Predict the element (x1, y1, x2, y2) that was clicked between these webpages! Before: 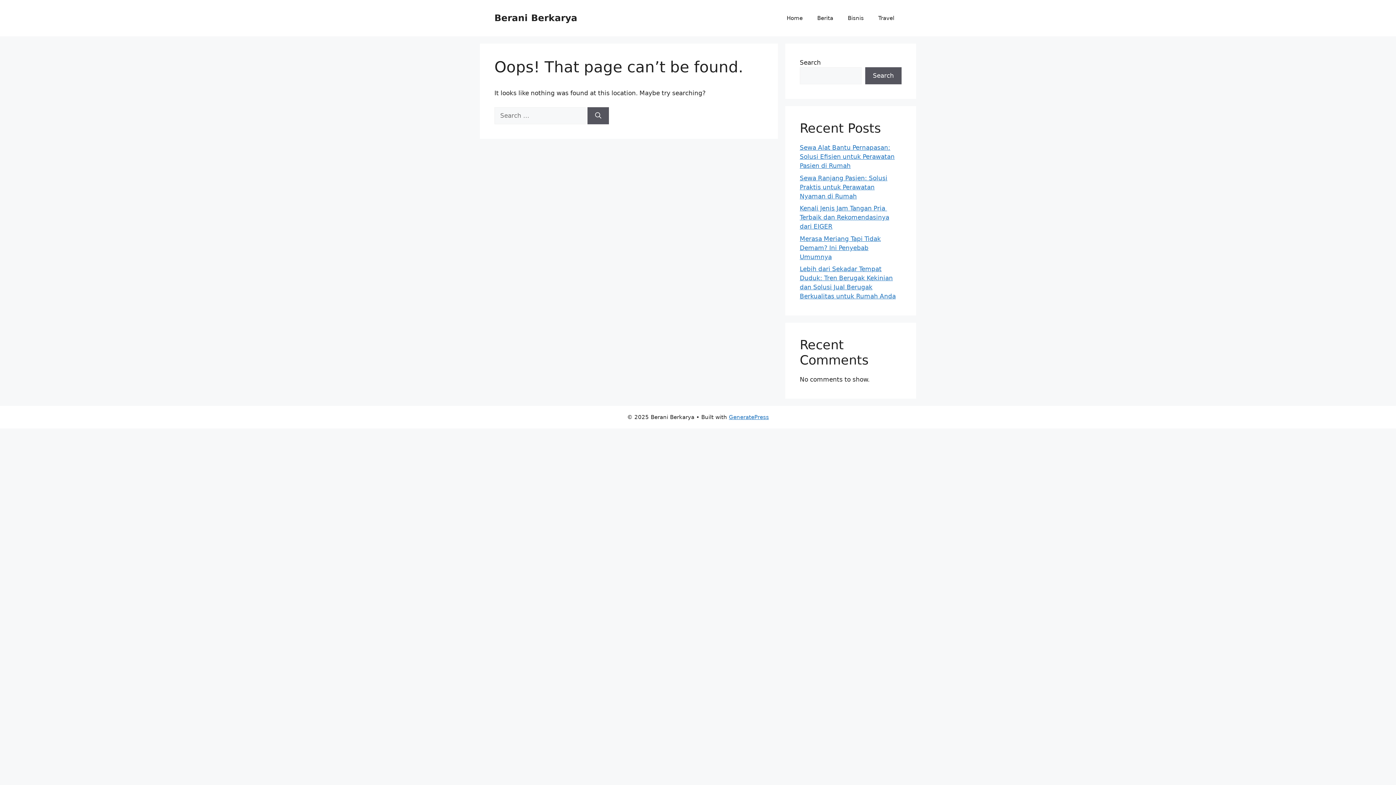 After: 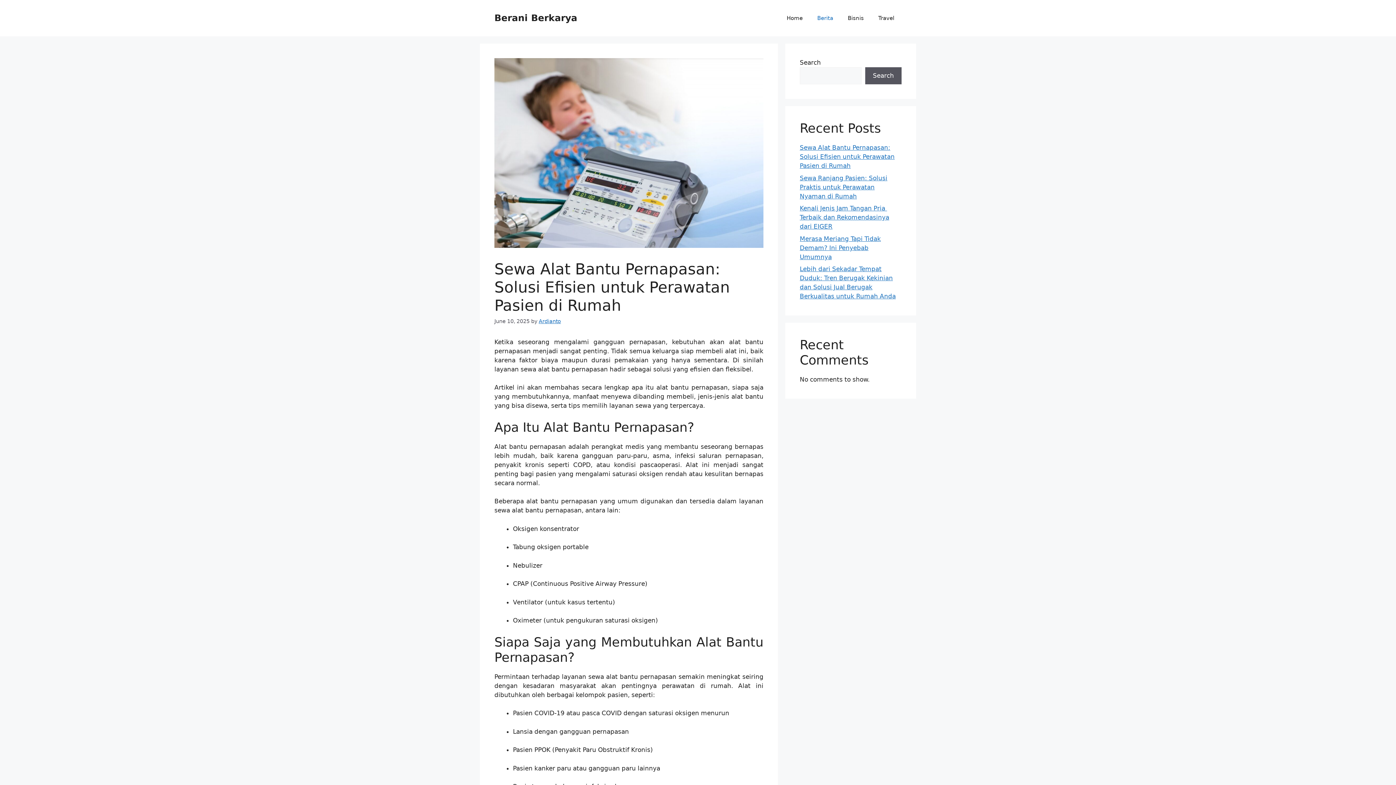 Action: bbox: (800, 144, 894, 169) label: Sewa Alat Bantu Pernapasan: Solusi Efisien untuk Perawatan Pasien di Rumah